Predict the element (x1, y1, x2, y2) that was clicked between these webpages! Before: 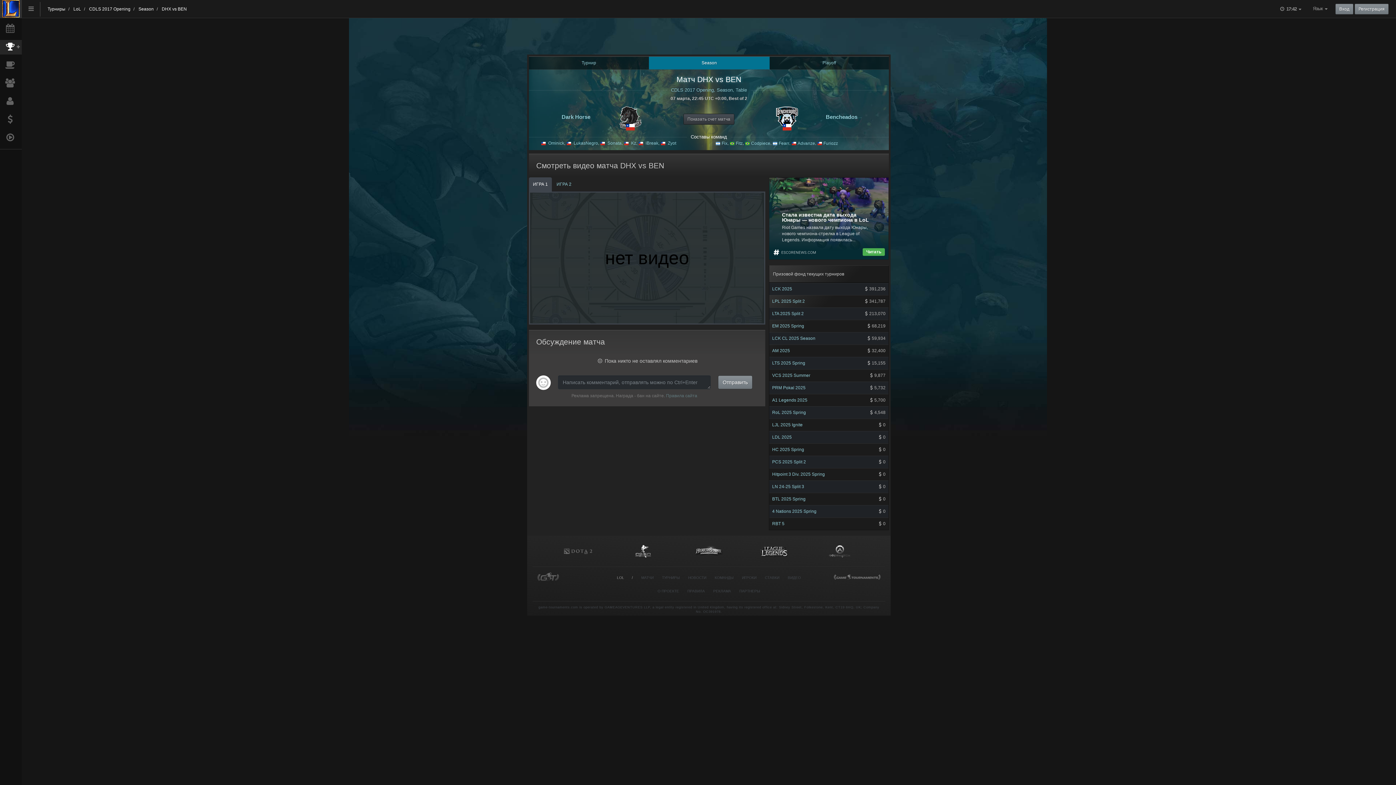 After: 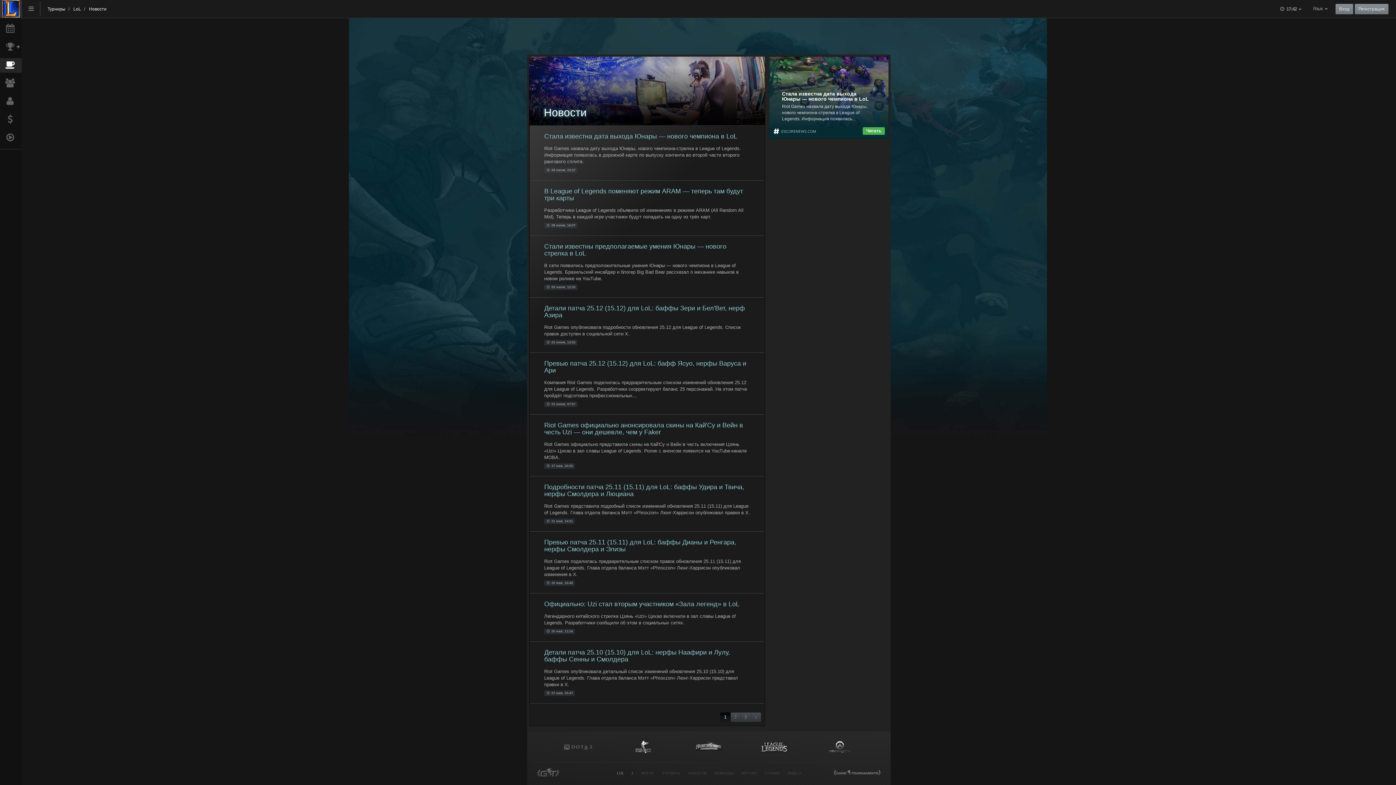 Action: bbox: (688, 575, 706, 579) label: НОВОСТИ